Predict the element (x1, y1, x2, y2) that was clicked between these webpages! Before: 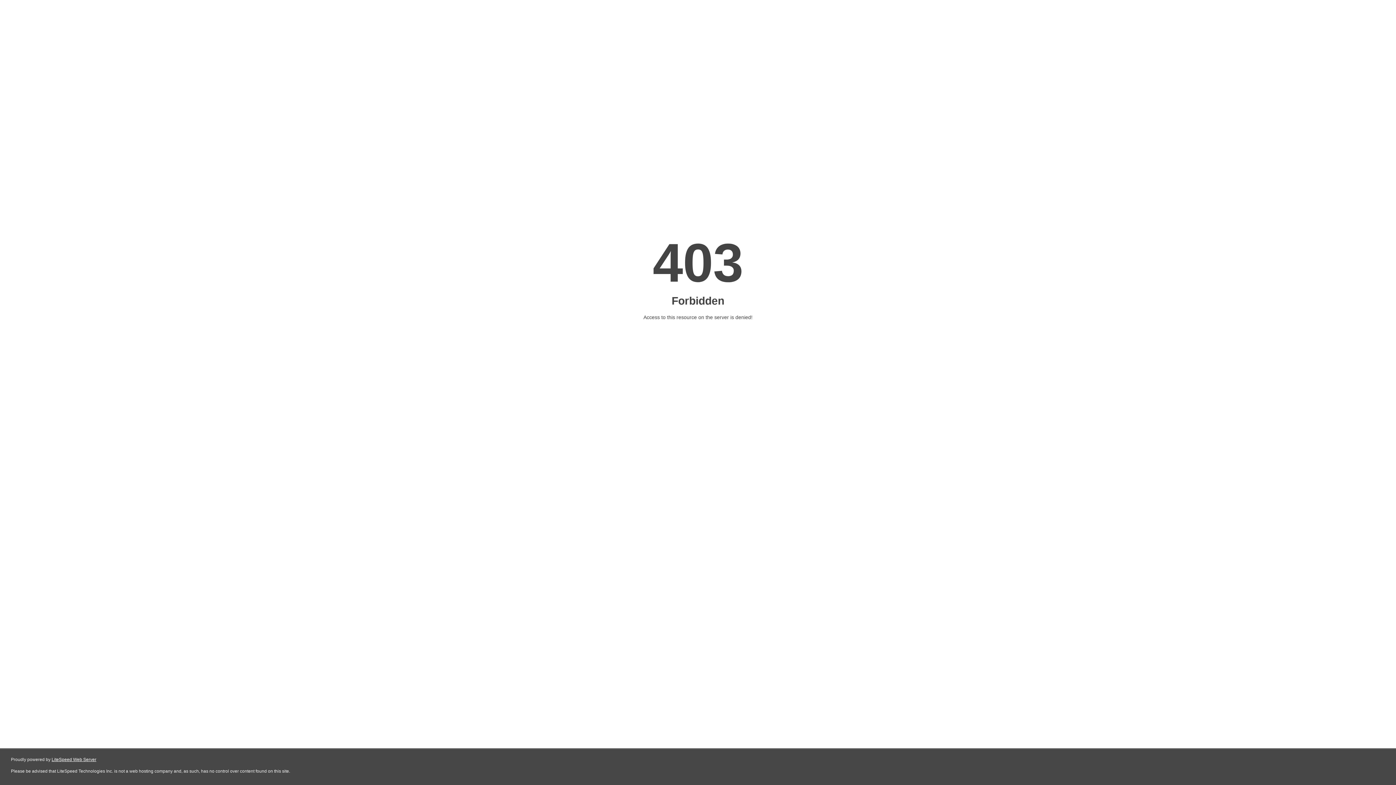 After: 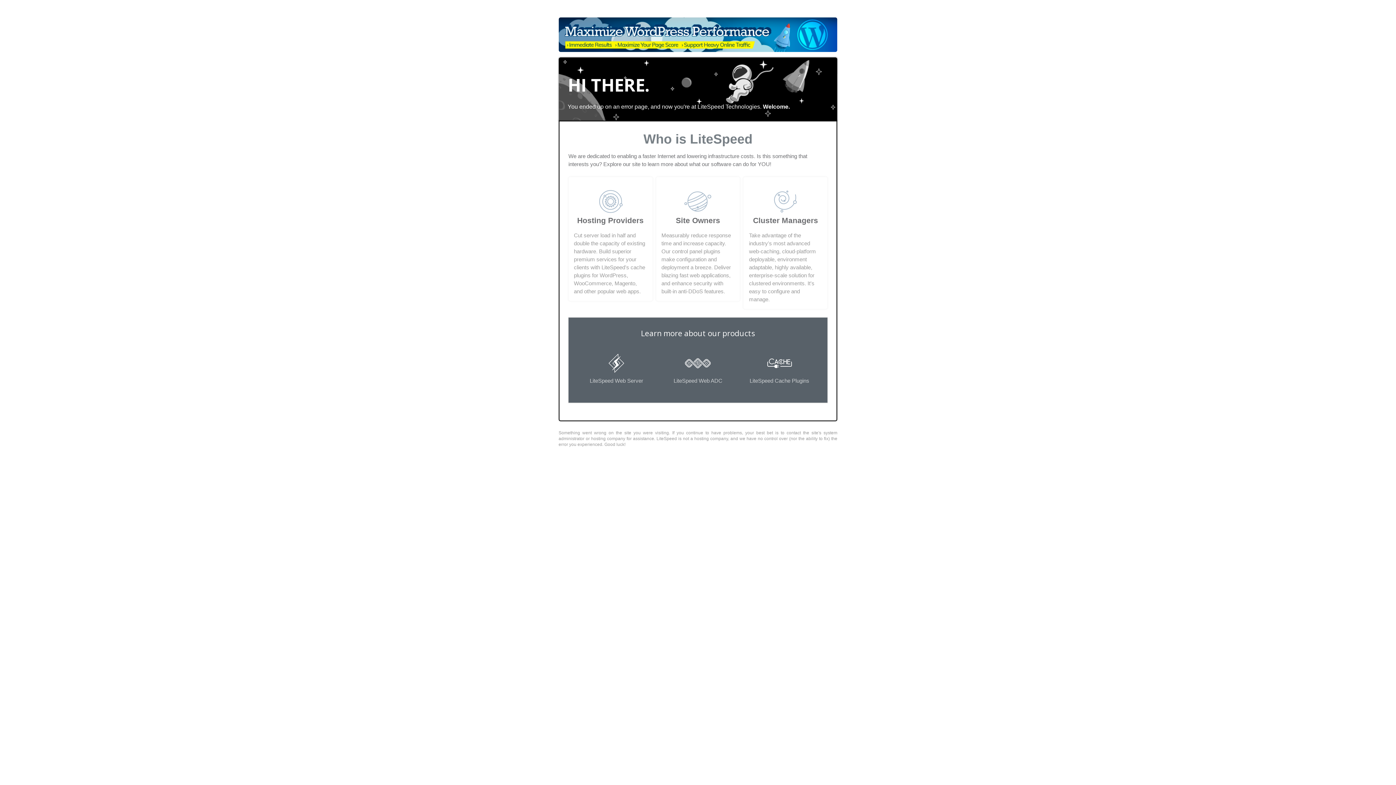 Action: label: LiteSpeed Web Server bbox: (51, 757, 96, 762)